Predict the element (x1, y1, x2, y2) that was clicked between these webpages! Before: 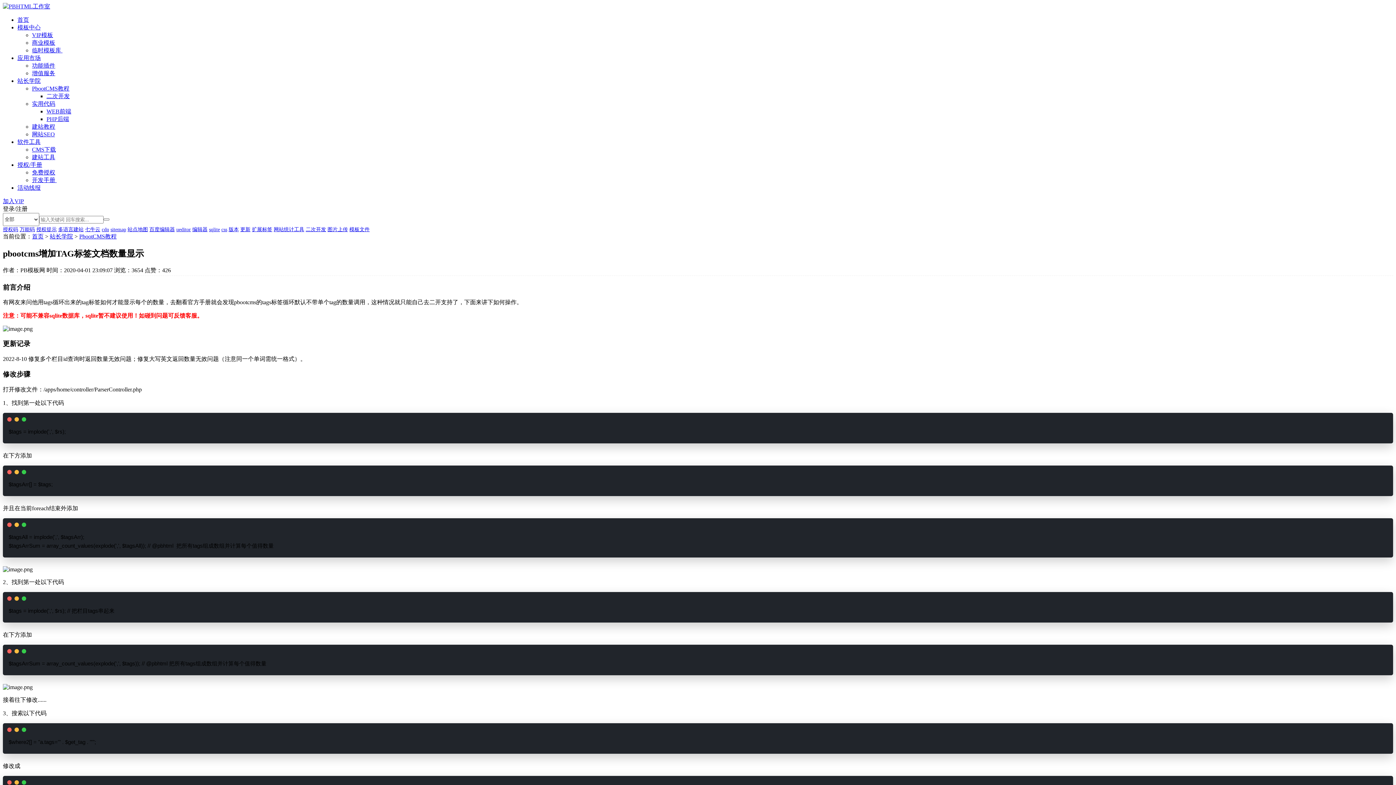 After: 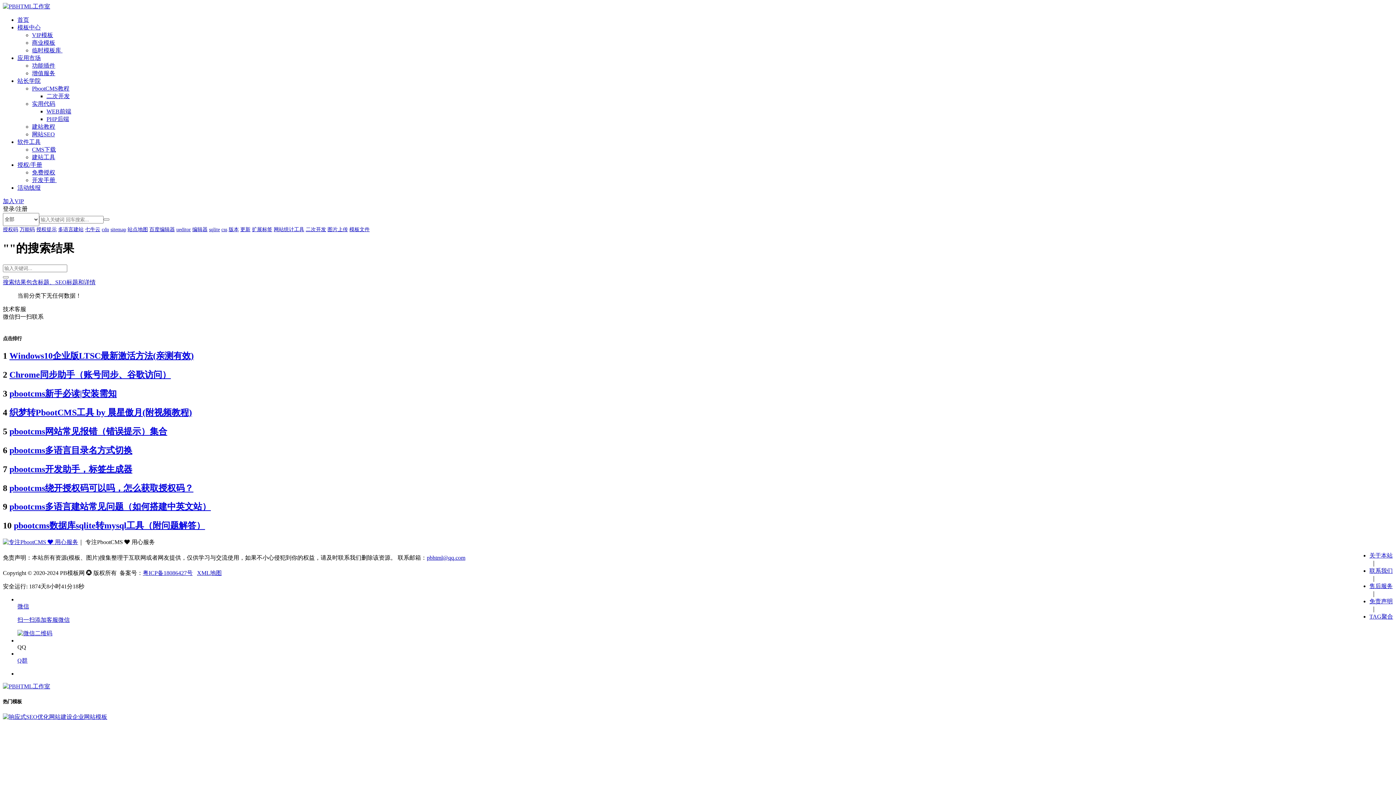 Action: bbox: (103, 218, 109, 220)